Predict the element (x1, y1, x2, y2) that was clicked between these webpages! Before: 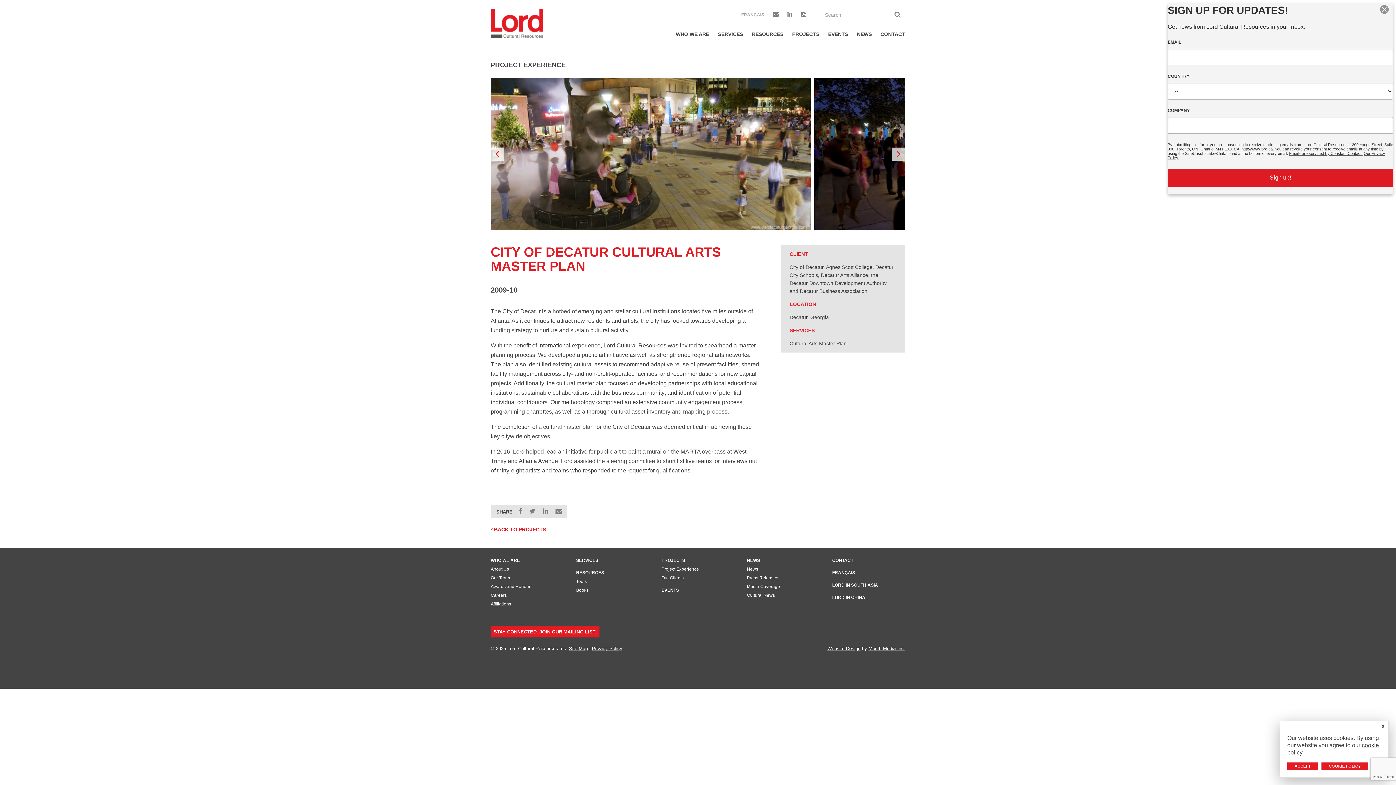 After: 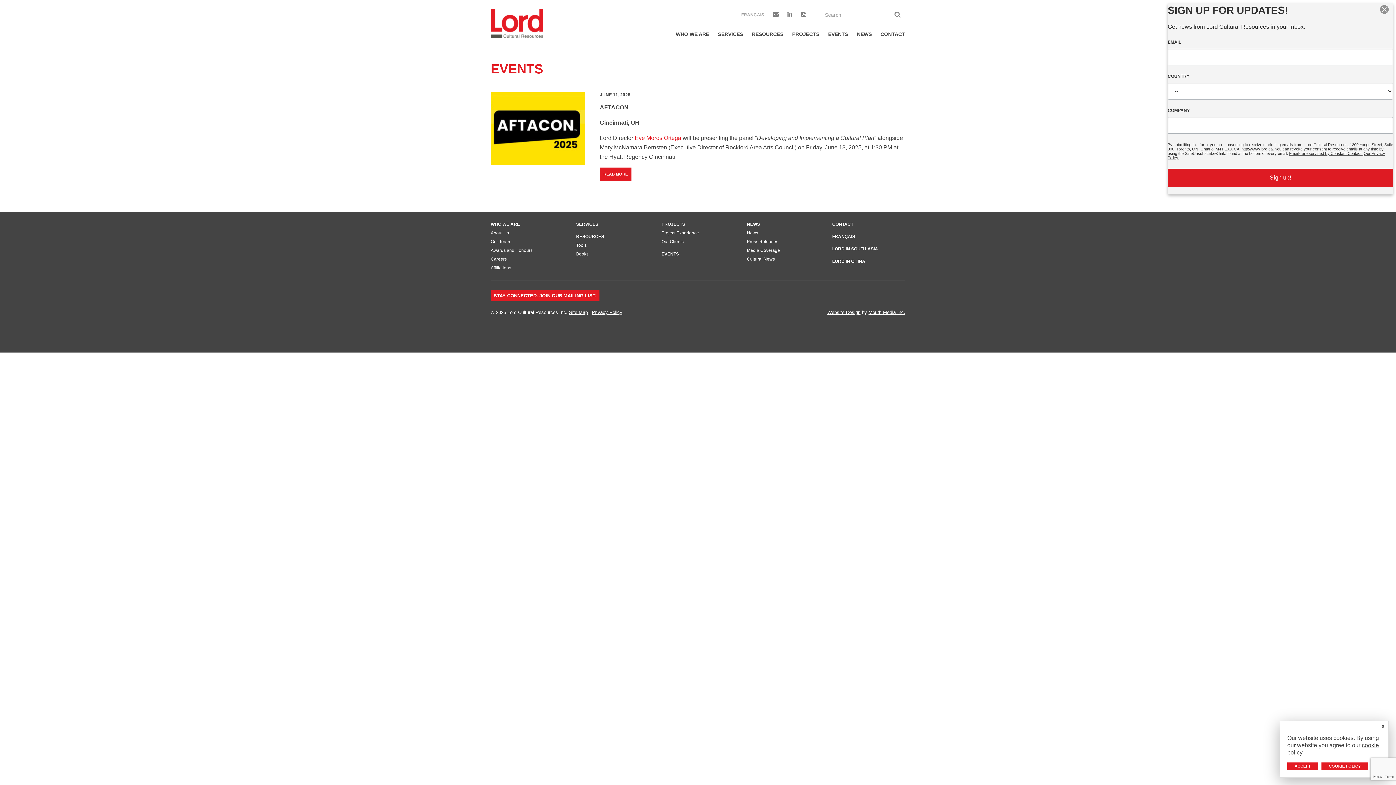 Action: bbox: (661, 587, 731, 594) label: EVENTS